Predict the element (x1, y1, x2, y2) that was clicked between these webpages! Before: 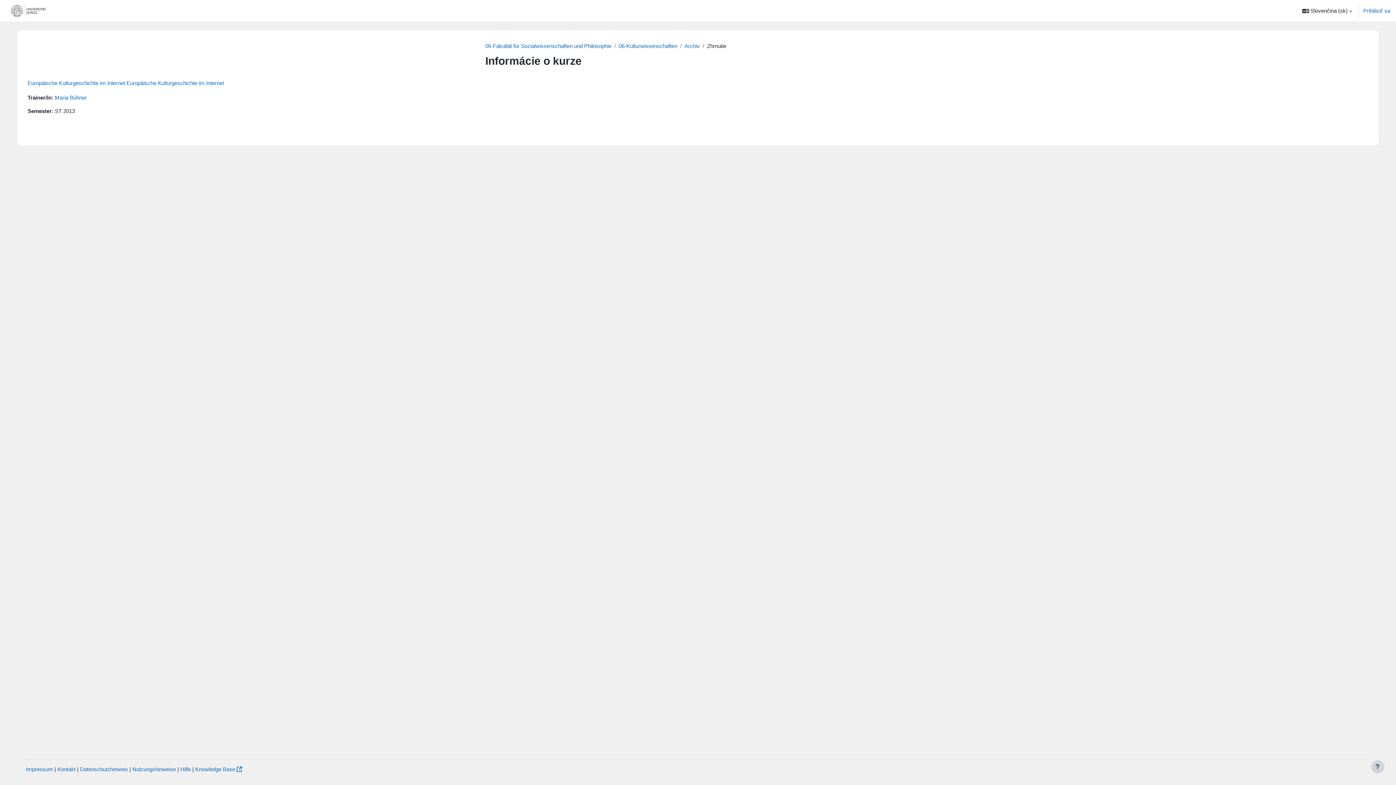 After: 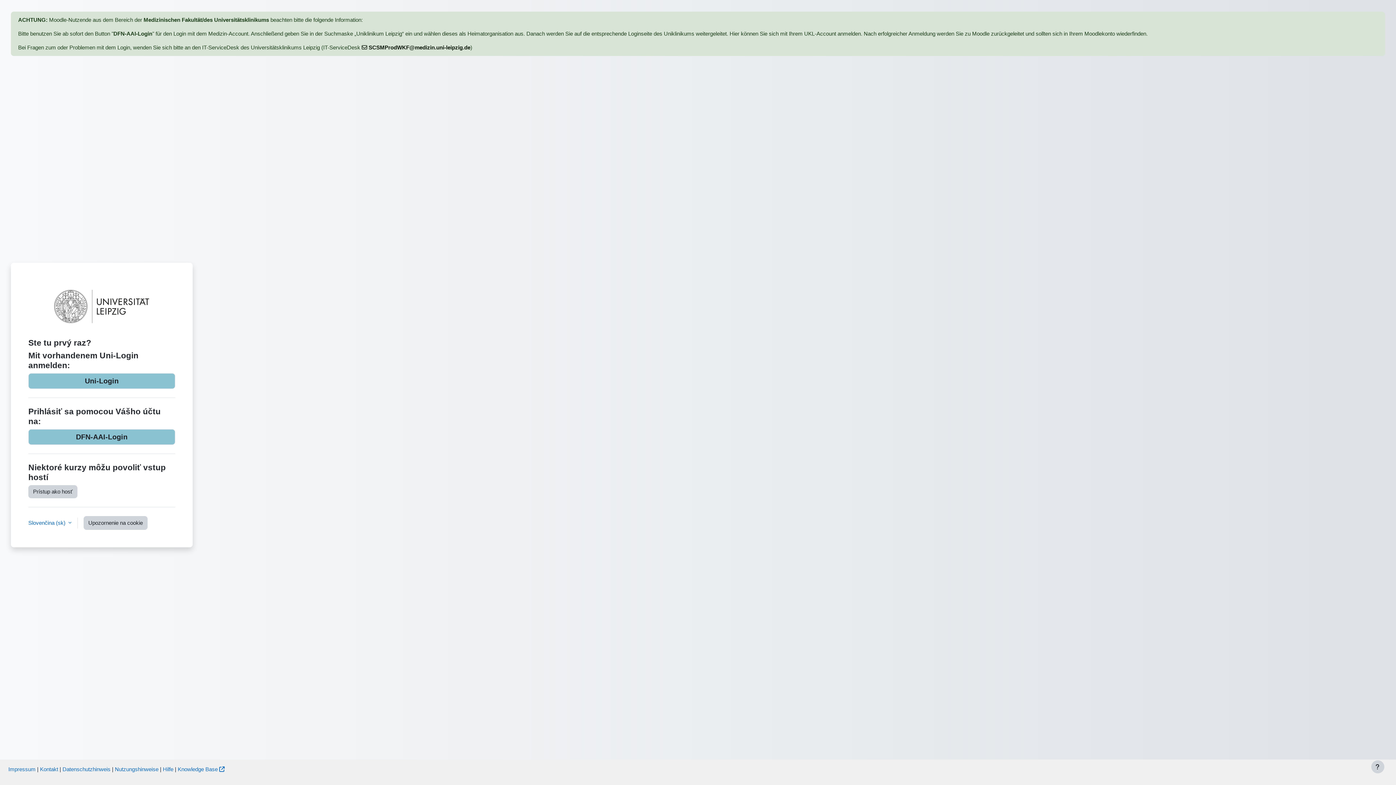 Action: label: Europäische Kulturgeschichte im Internet Europäische Kulturgeschichte im Internet bbox: (27, 80, 224, 86)